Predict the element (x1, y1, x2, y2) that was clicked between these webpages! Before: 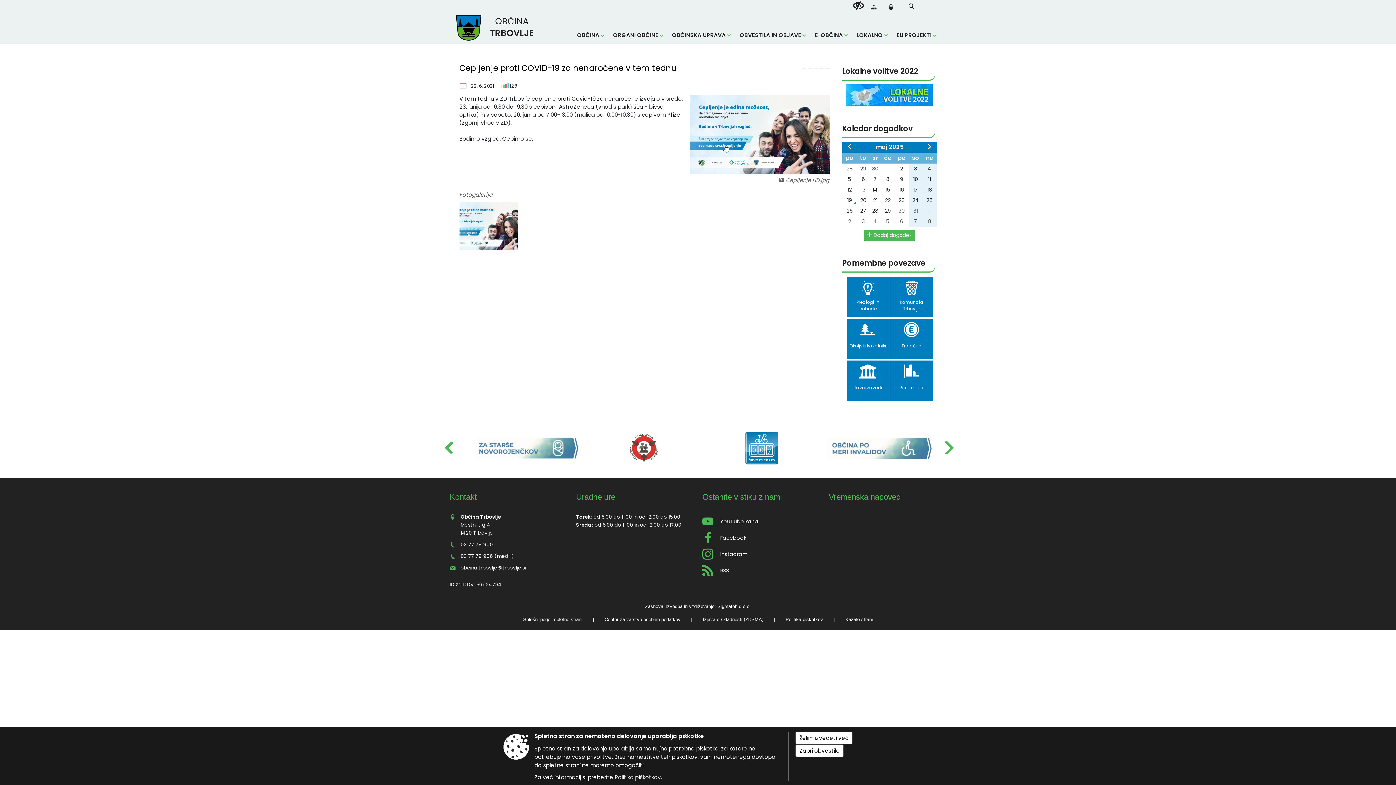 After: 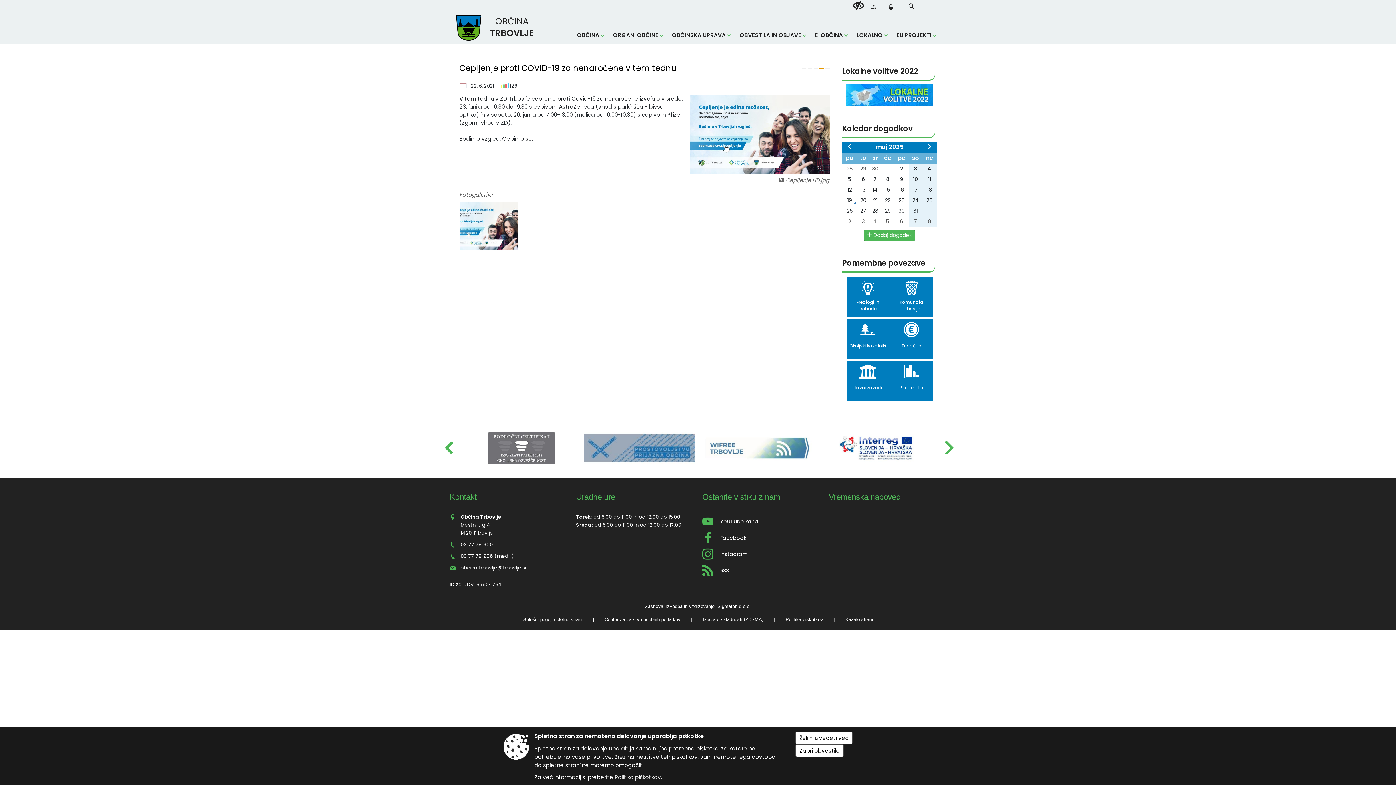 Action: bbox: (819, 68, 823, 68)